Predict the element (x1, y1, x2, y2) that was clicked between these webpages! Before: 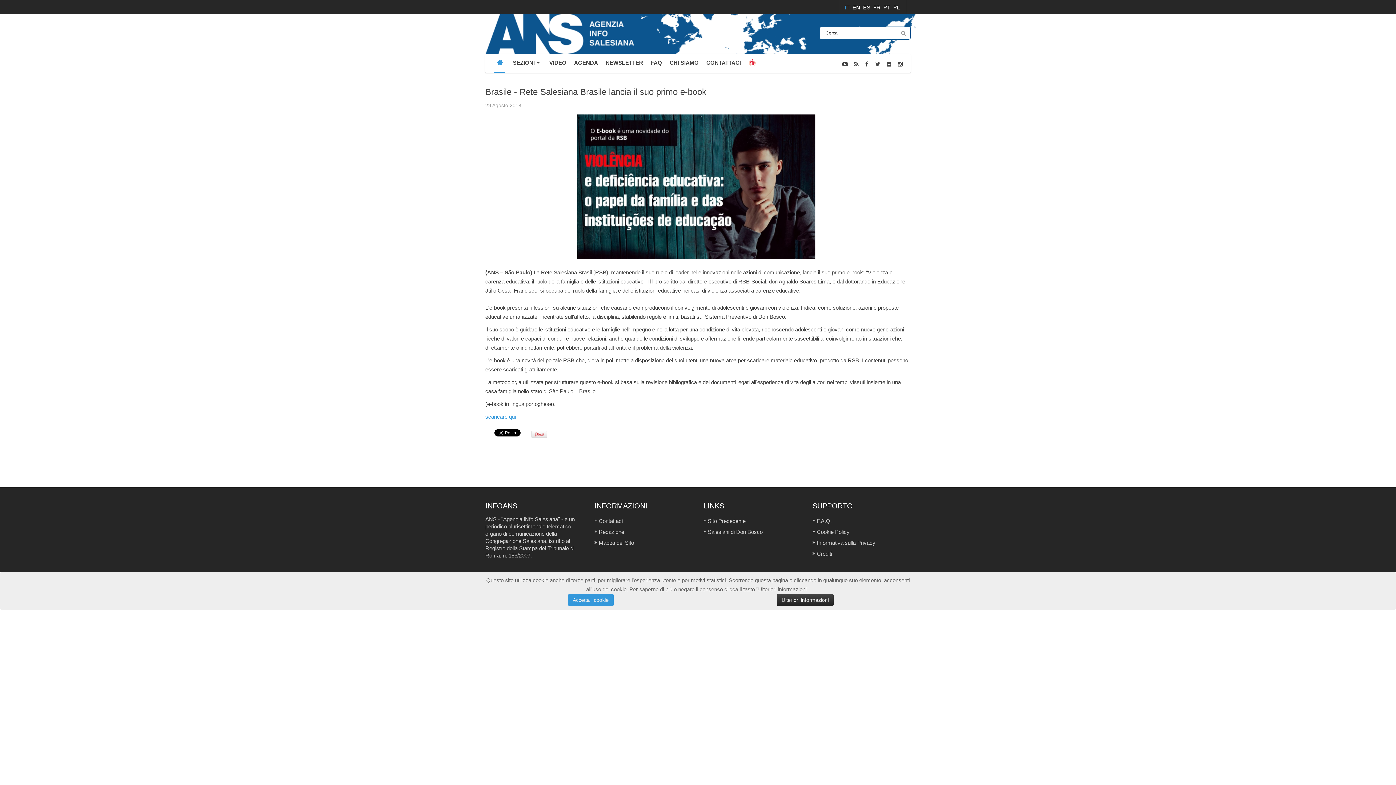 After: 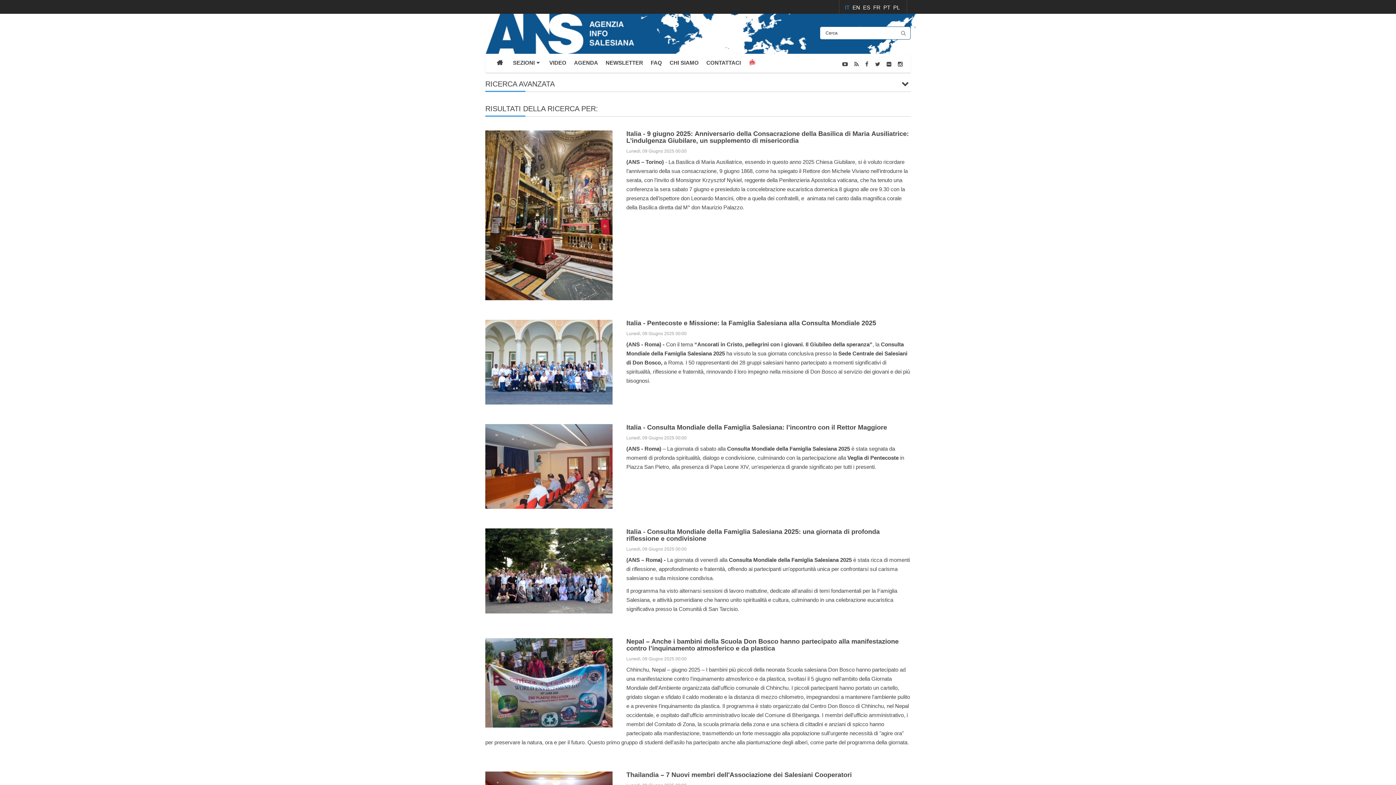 Action: bbox: (898, 26, 910, 39)